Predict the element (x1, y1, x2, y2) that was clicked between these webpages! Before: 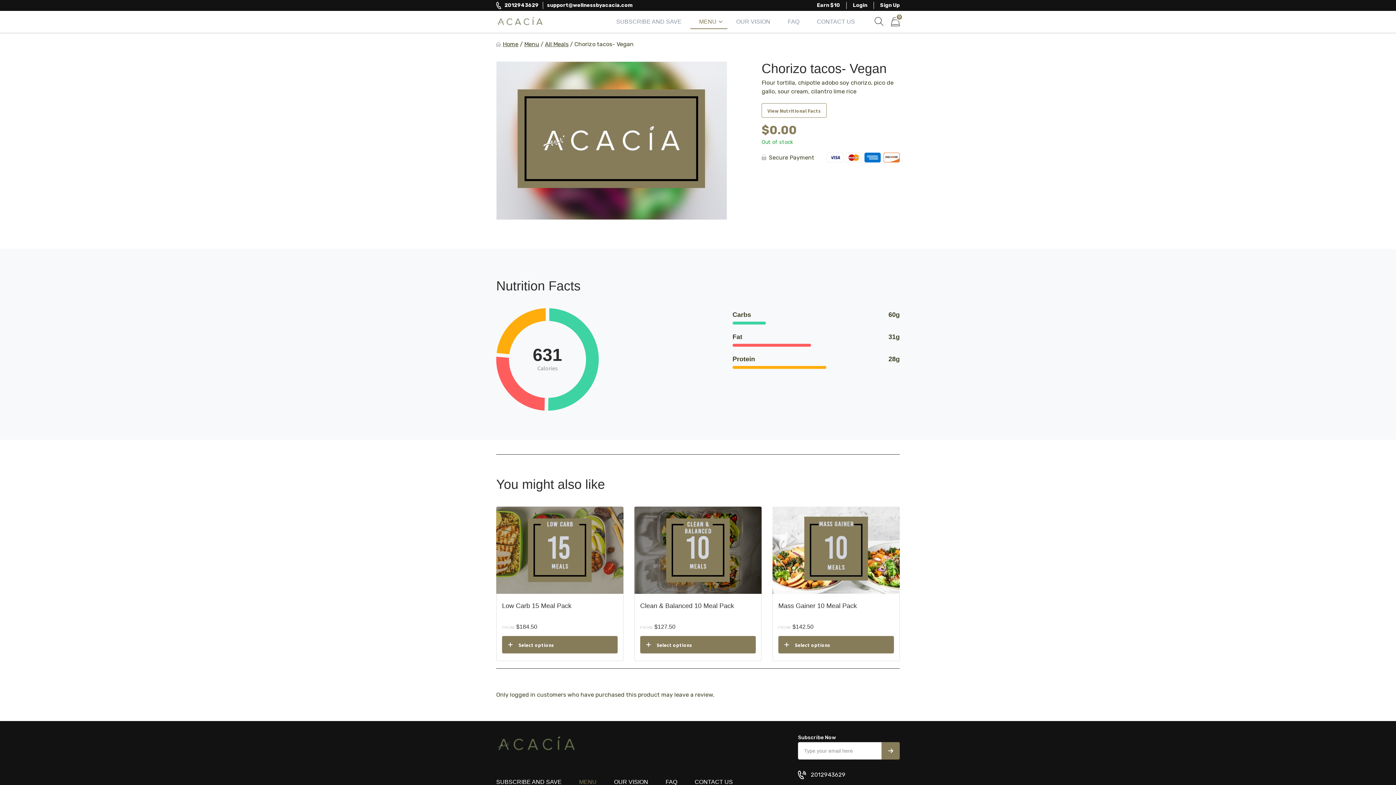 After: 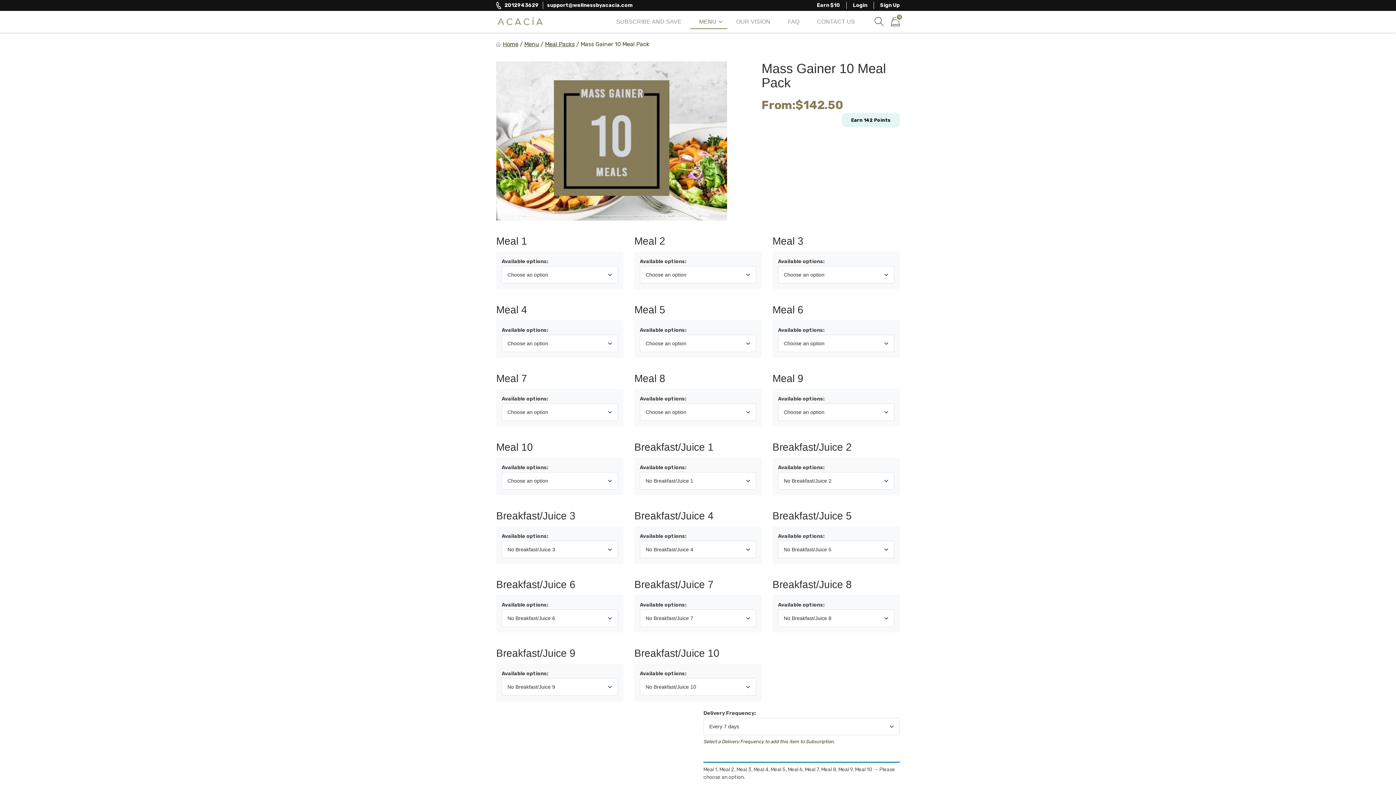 Action: bbox: (778, 636, 894, 653) label: Read more about “Mass Gainer 10 Meal Pack”